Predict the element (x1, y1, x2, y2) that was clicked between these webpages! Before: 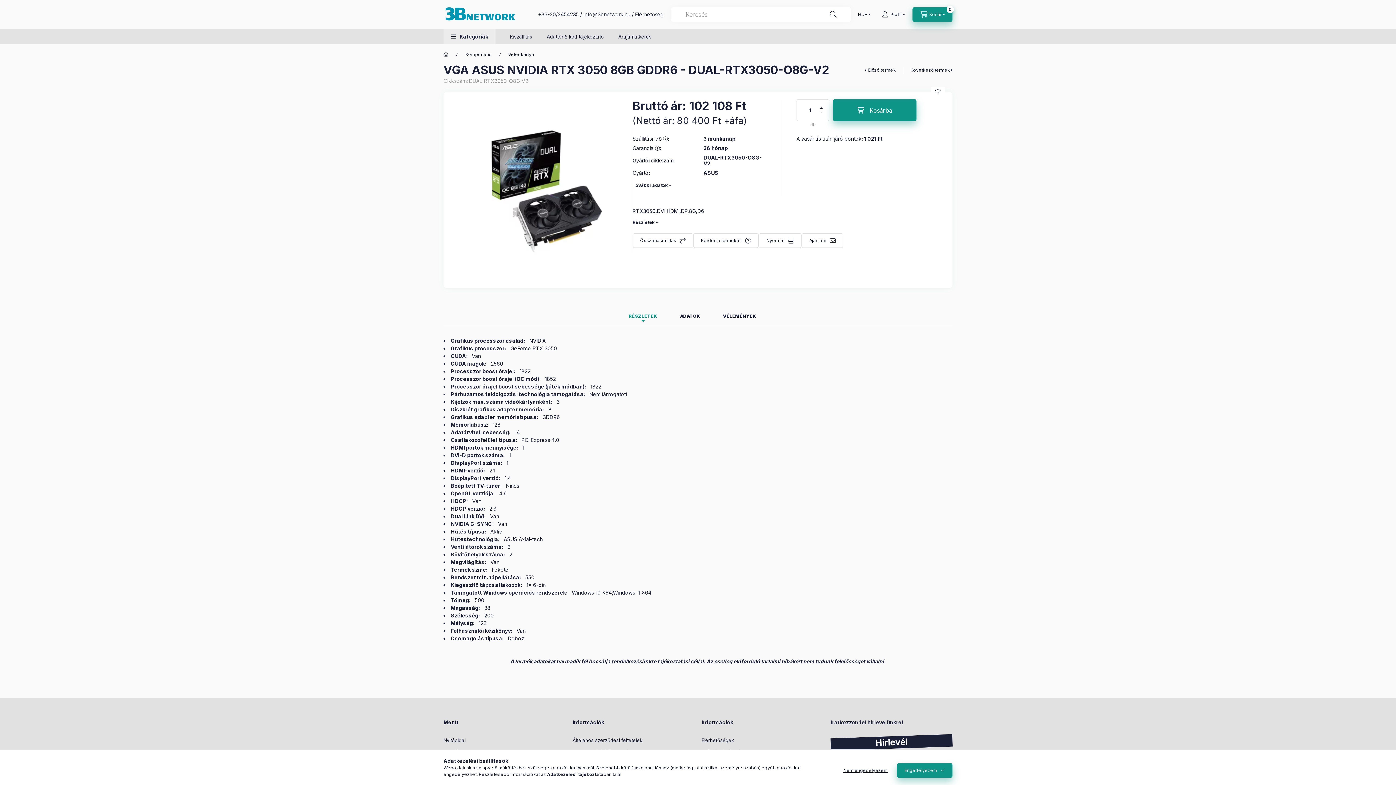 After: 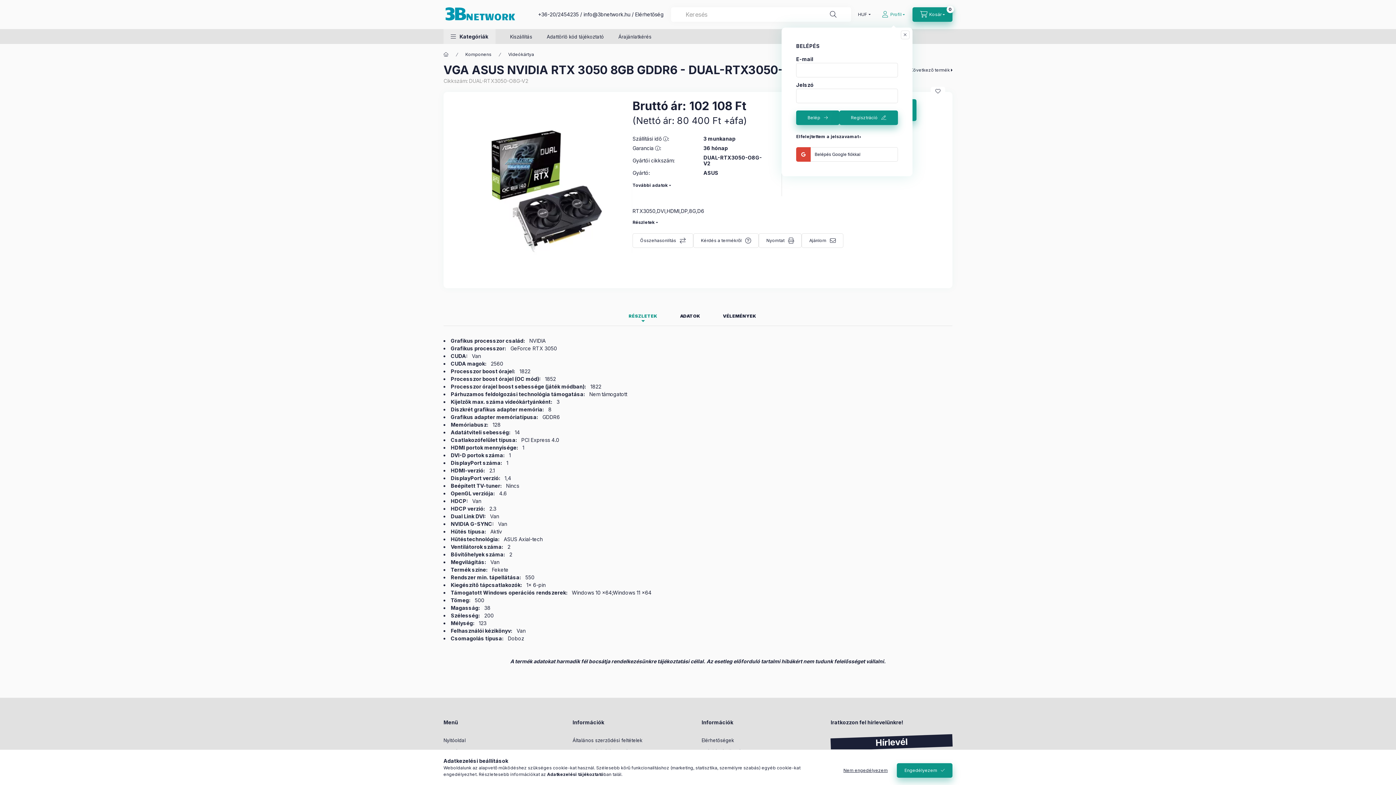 Action: label: profile button bbox: (874, 7, 912, 21)